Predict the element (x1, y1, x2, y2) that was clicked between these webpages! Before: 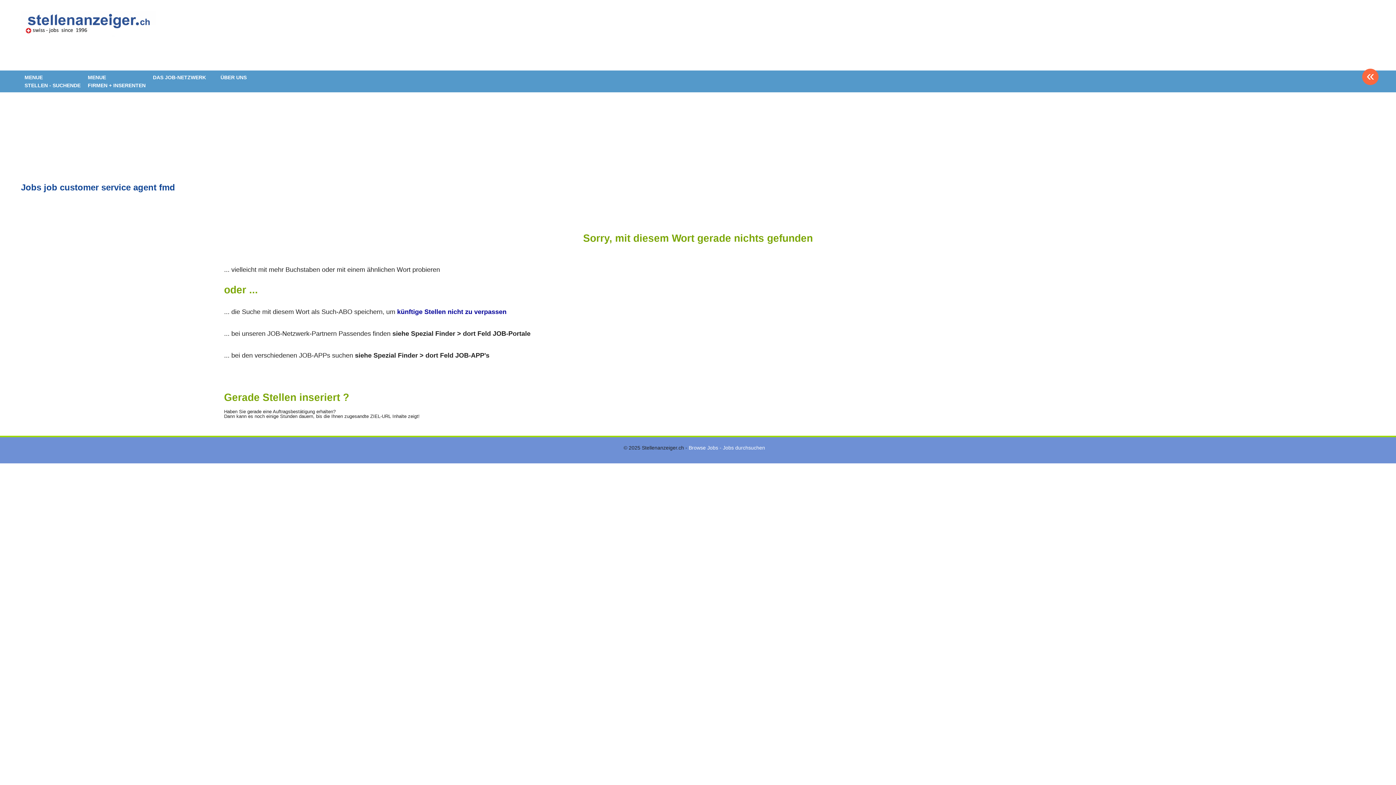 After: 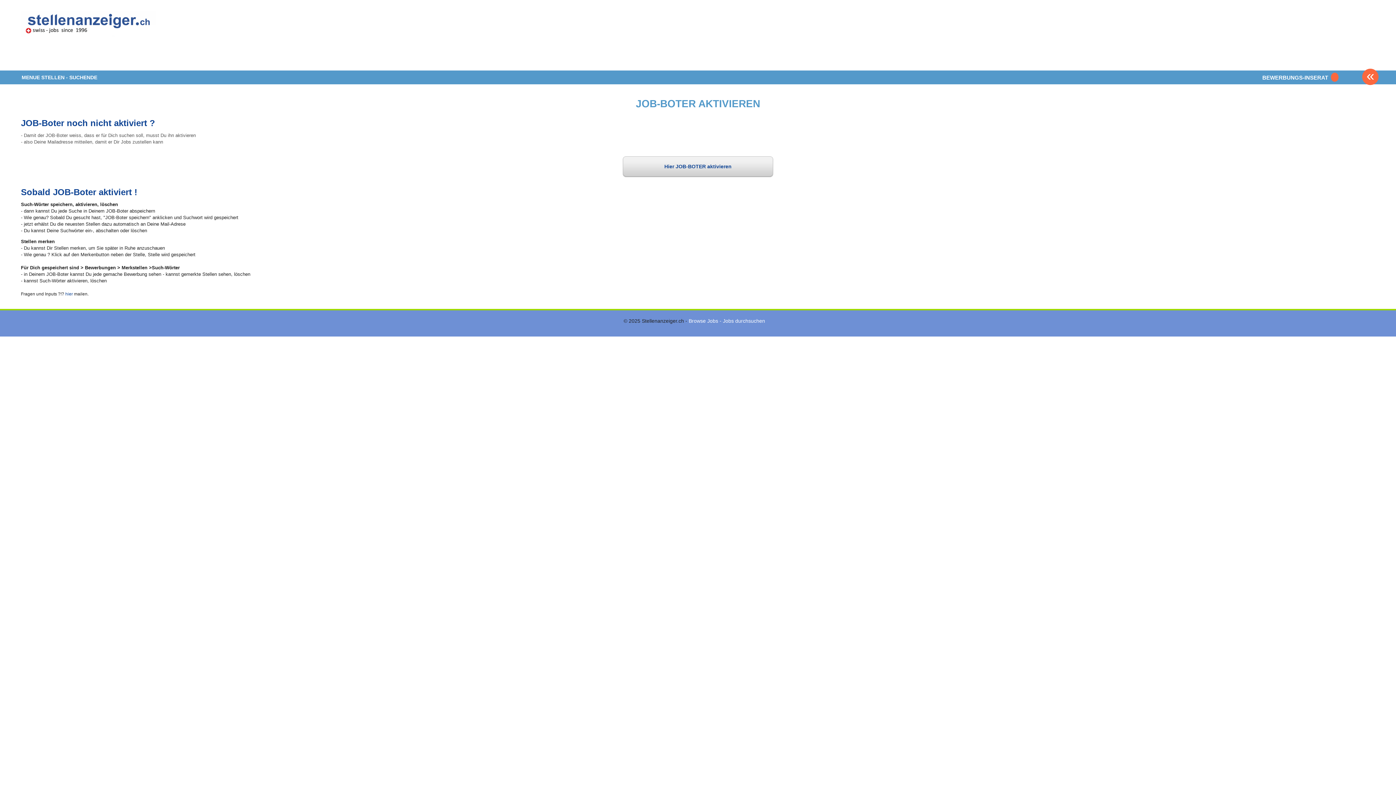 Action: bbox: (397, 308, 506, 315) label: künftige Stellen nicht zu verpassen